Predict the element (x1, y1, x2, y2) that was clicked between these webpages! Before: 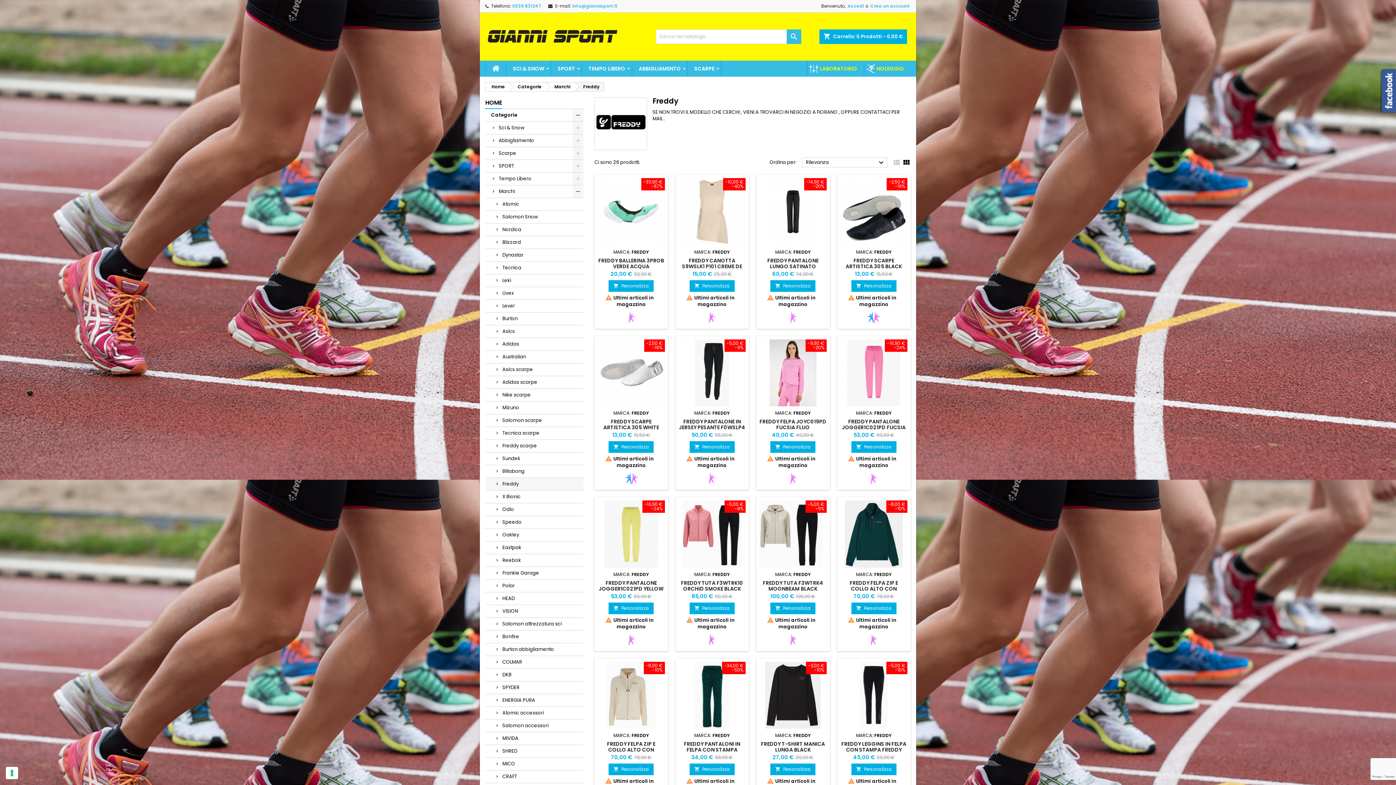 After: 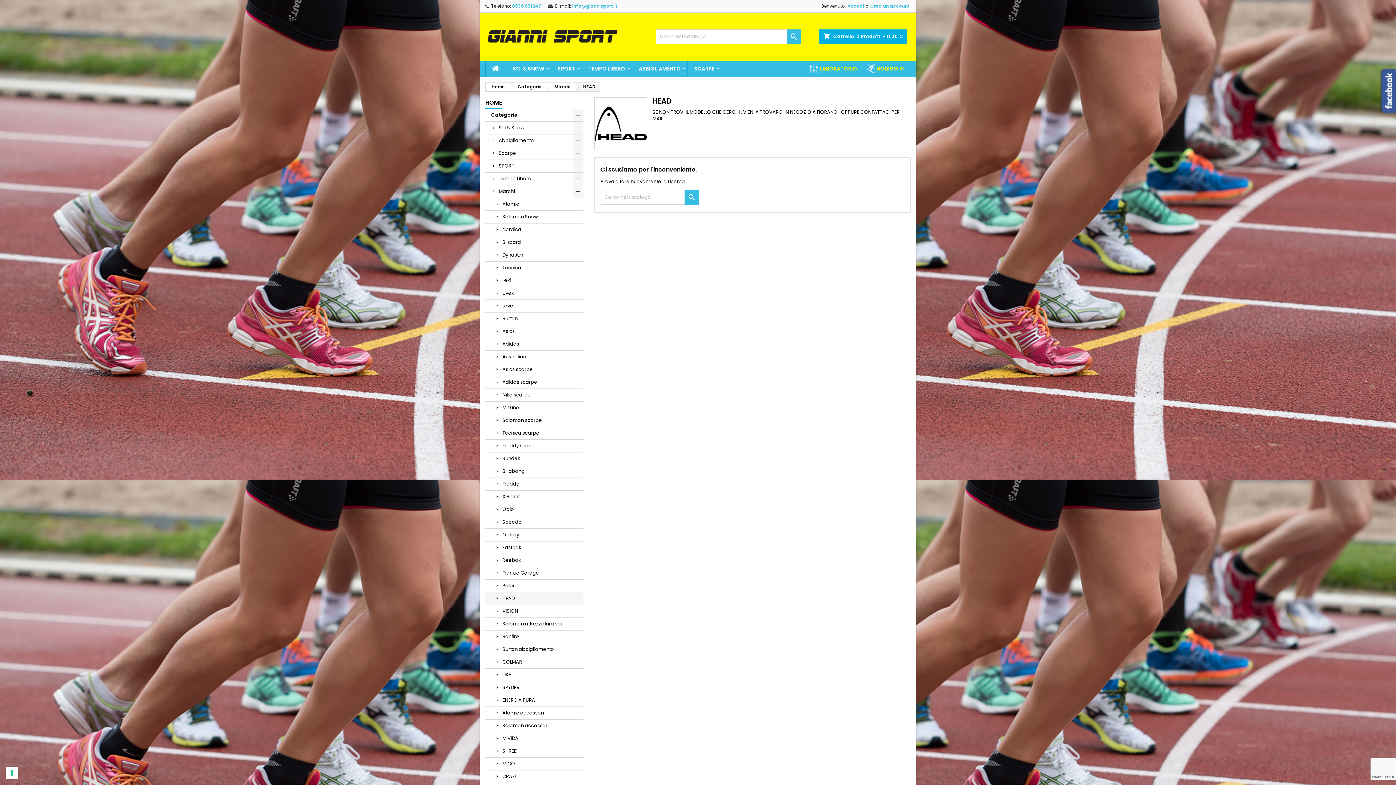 Action: label: HEAD bbox: (485, 592, 583, 605)